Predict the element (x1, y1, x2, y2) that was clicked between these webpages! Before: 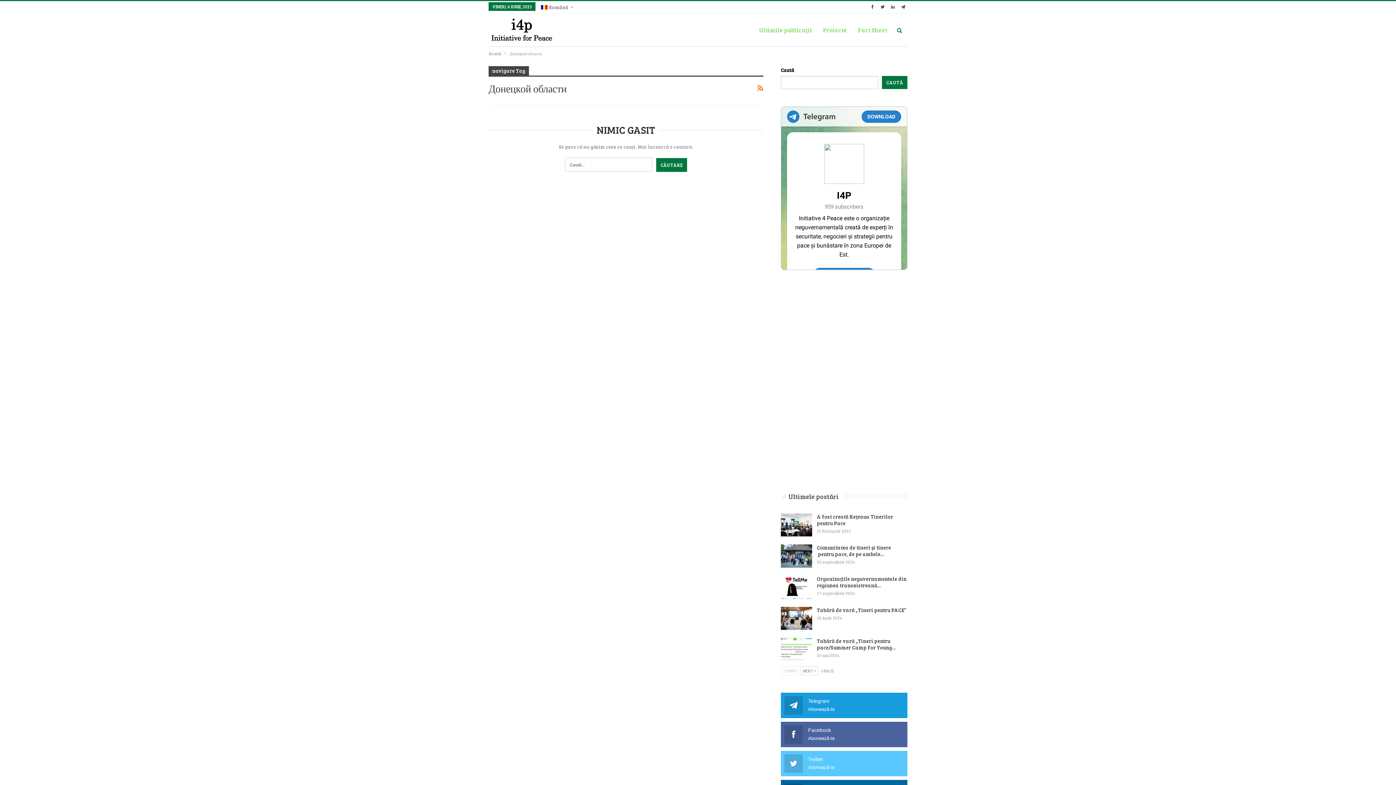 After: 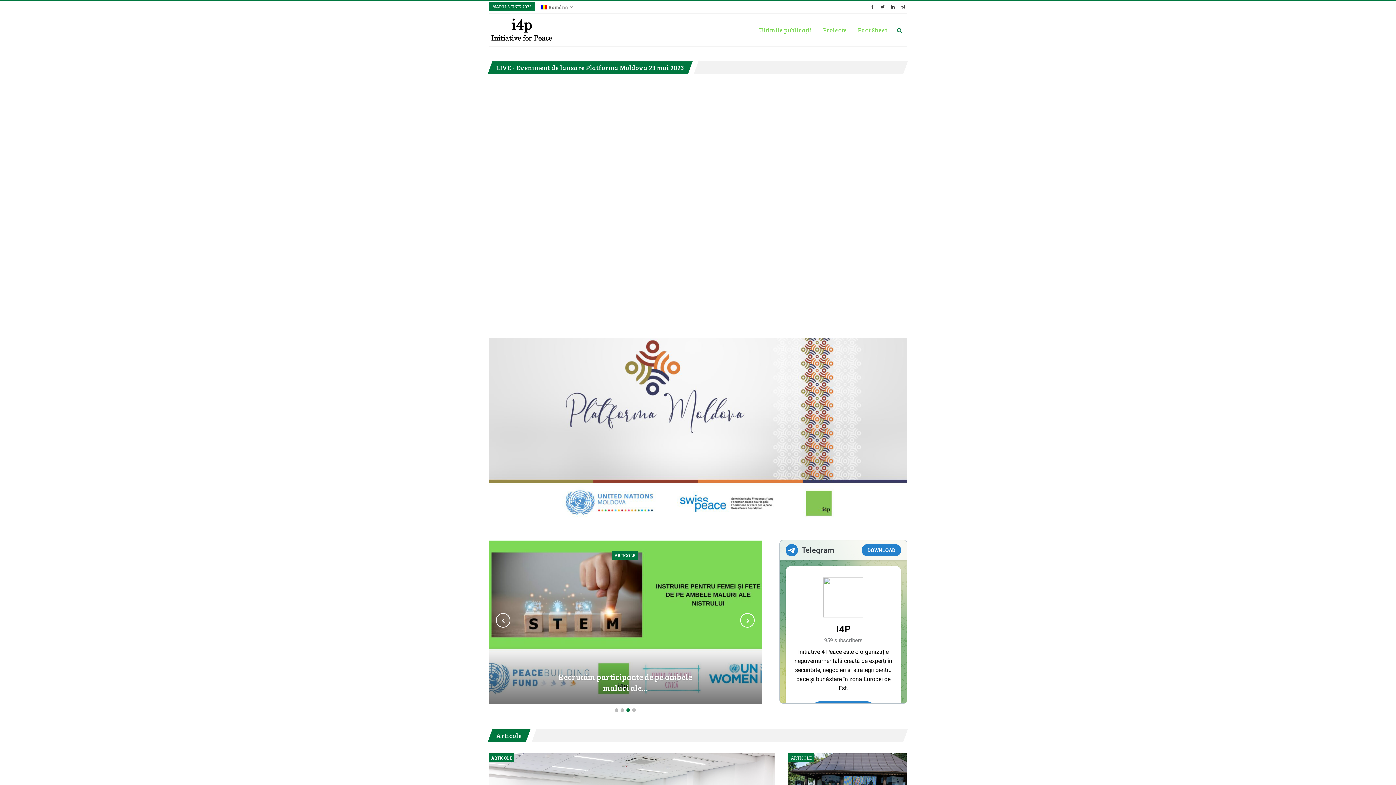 Action: bbox: (488, 13, 586, 45)